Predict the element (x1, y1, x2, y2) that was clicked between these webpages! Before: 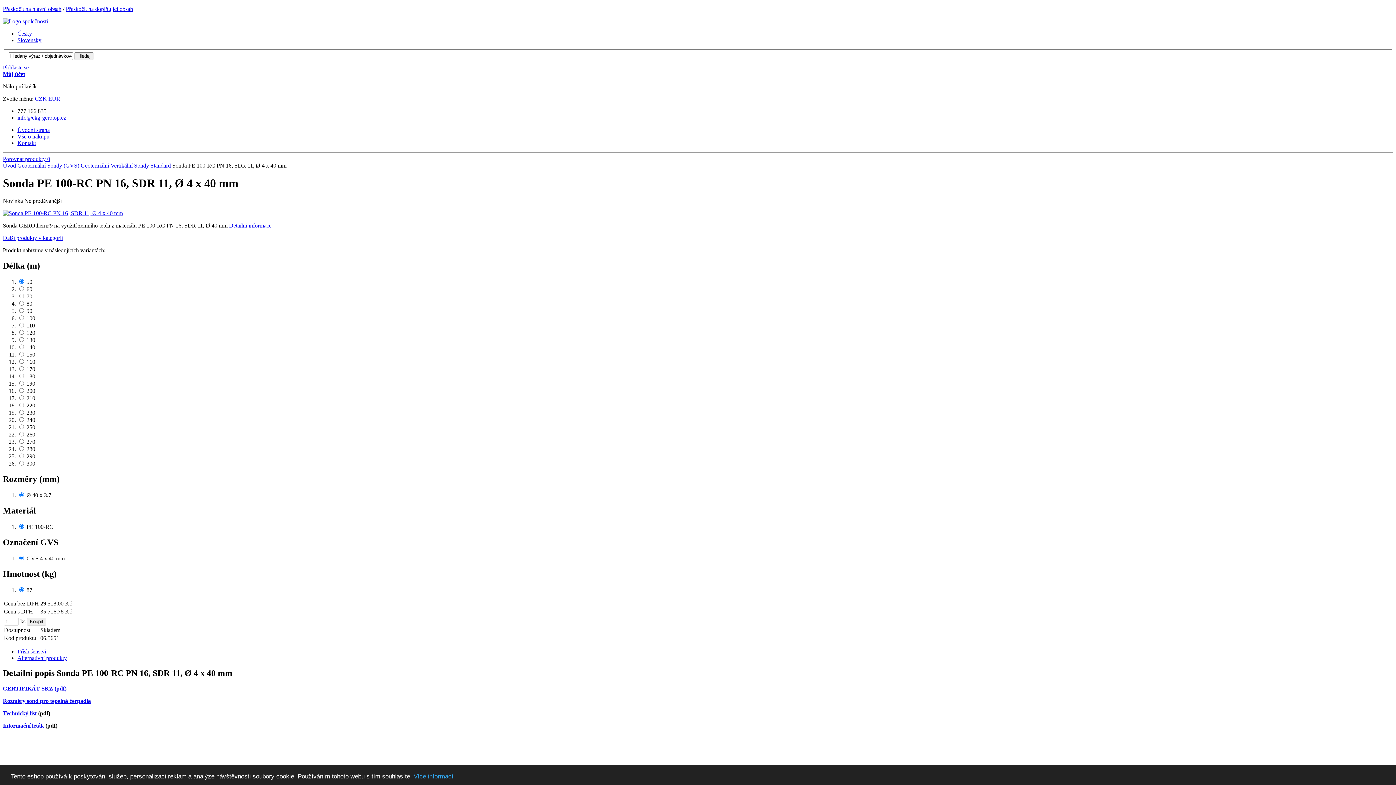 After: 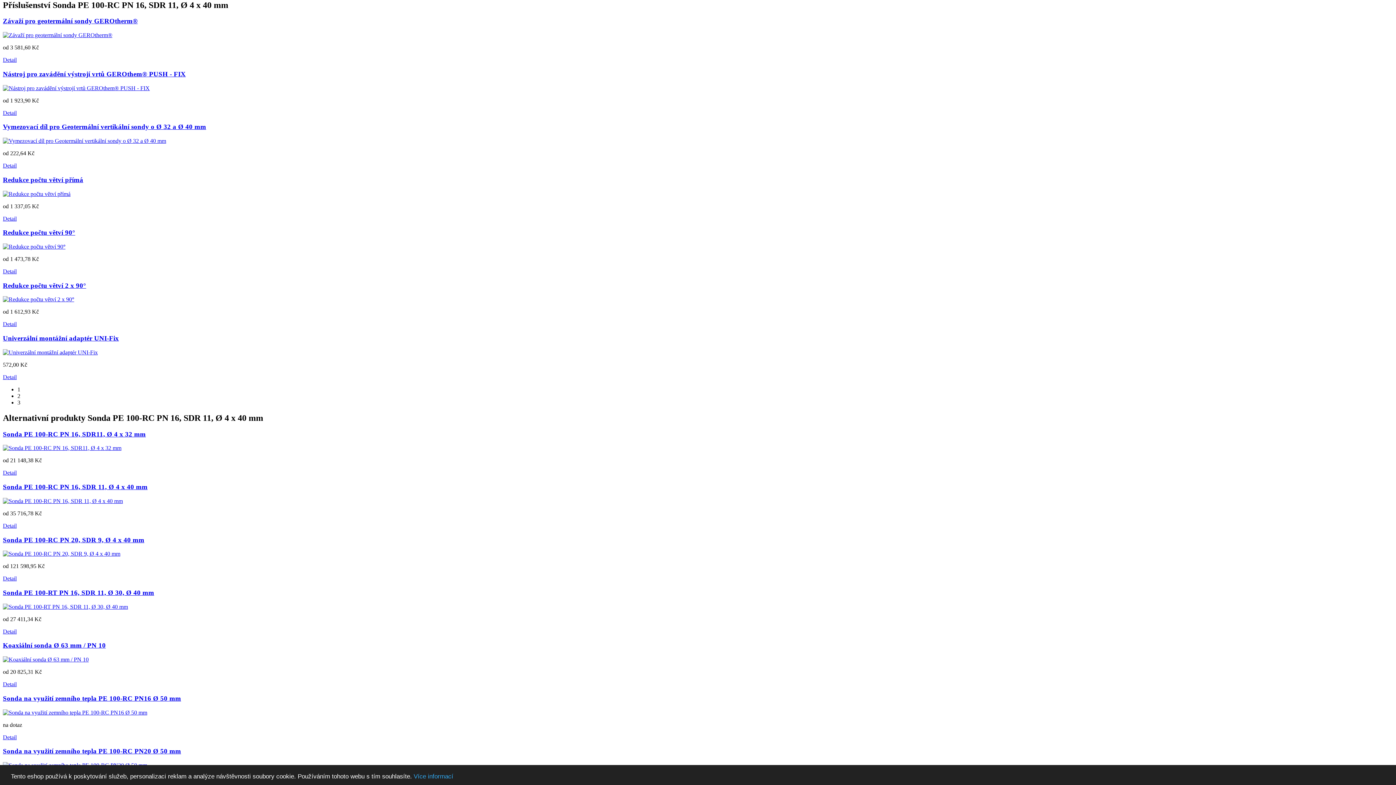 Action: label: Příslušenství bbox: (17, 648, 46, 654)